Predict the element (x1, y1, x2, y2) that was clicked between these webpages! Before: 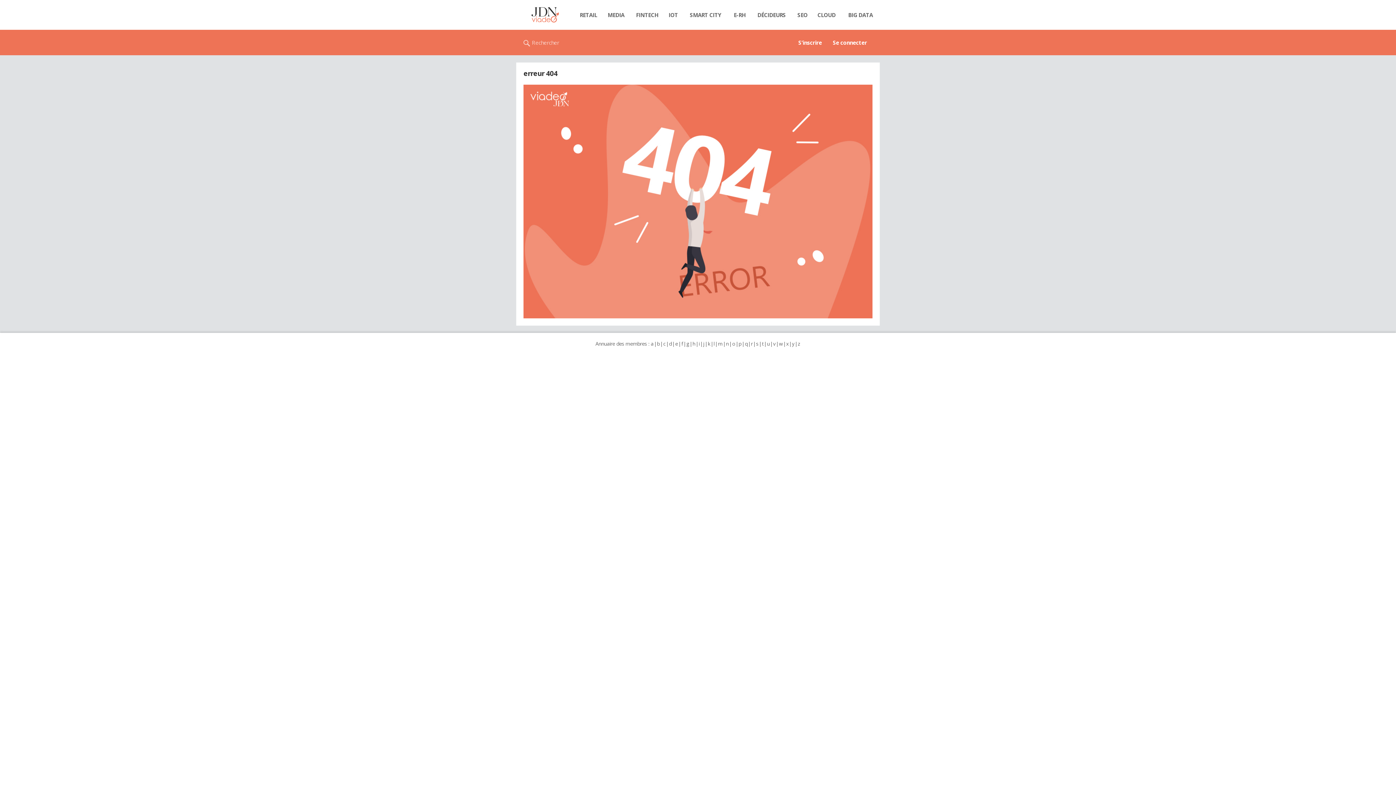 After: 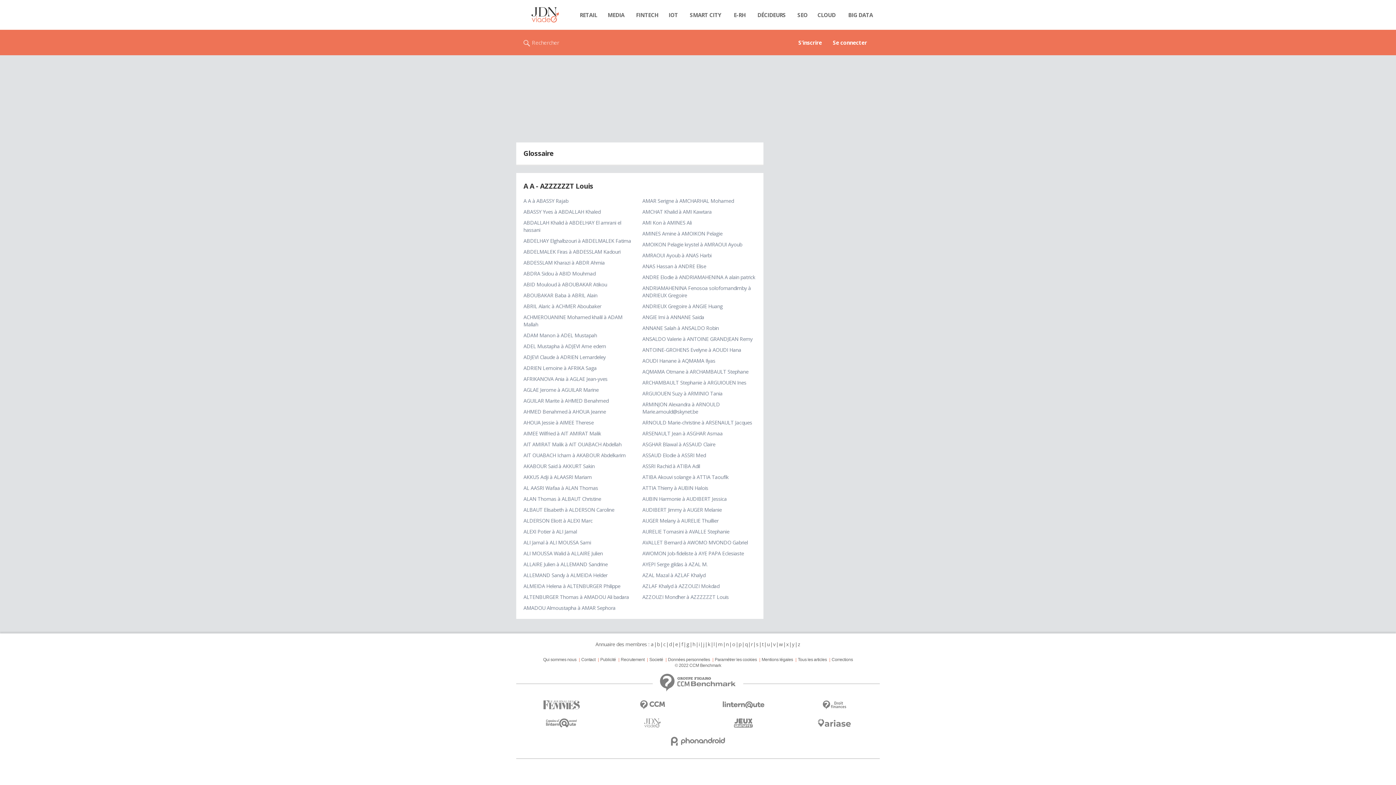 Action: bbox: (650, 340, 654, 347) label: a